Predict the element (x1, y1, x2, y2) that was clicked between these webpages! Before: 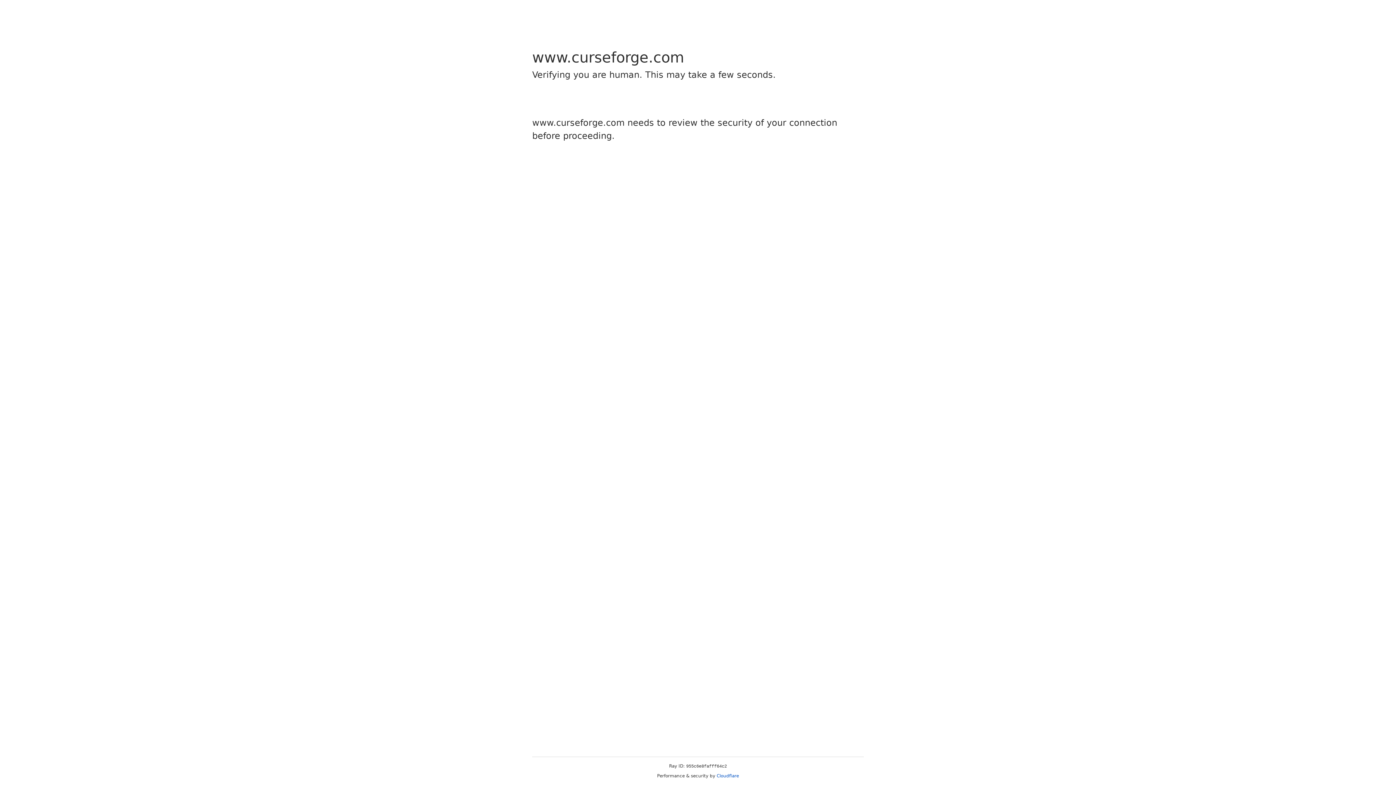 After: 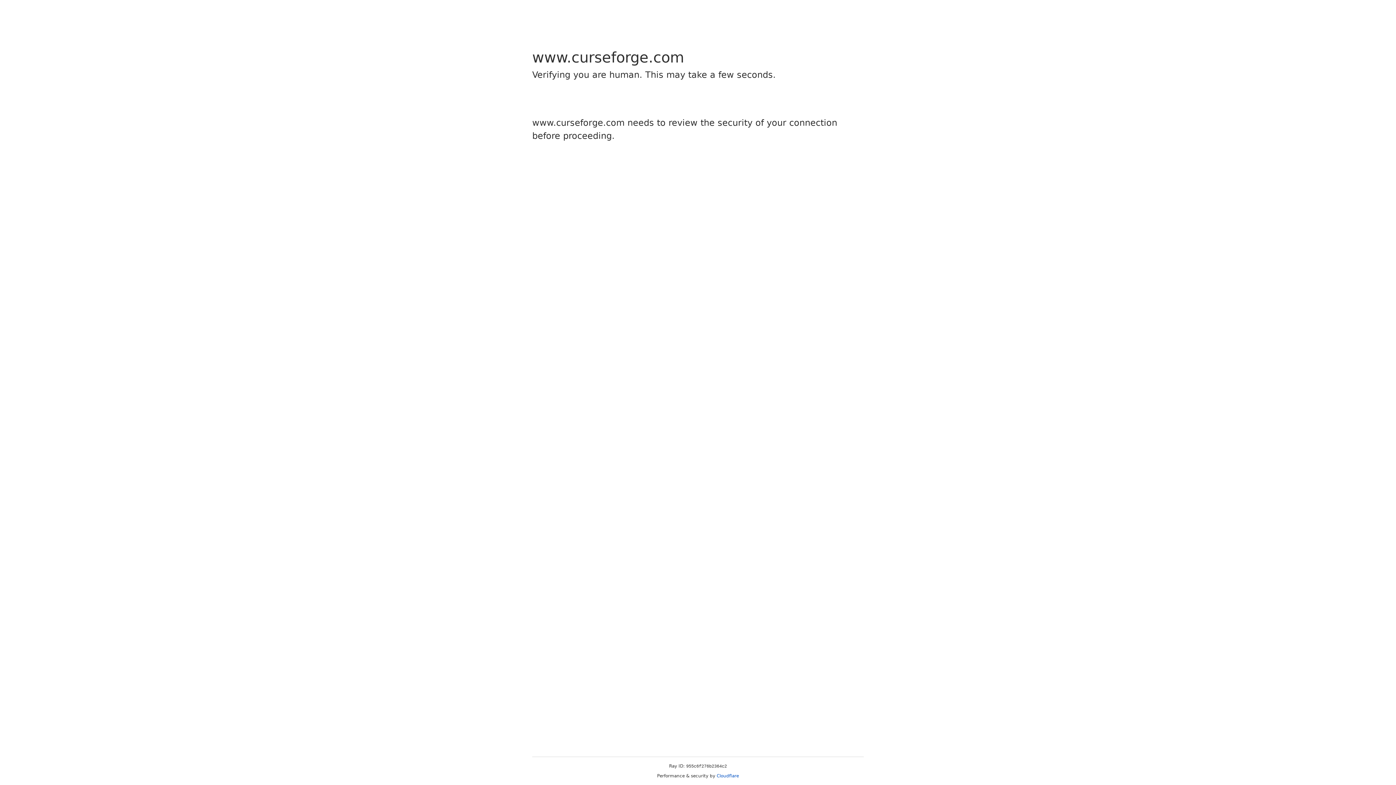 Action: label: Cloudflare bbox: (716, 773, 739, 778)